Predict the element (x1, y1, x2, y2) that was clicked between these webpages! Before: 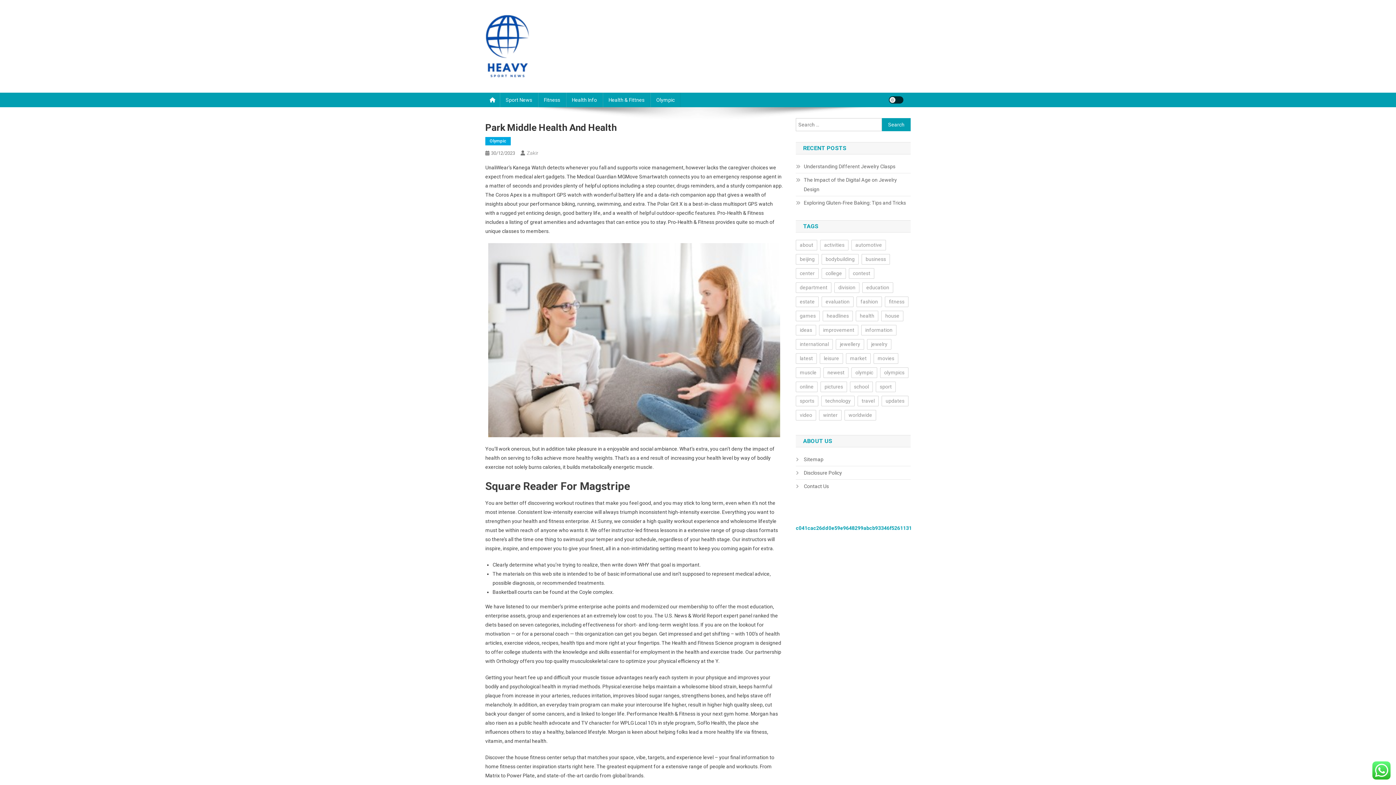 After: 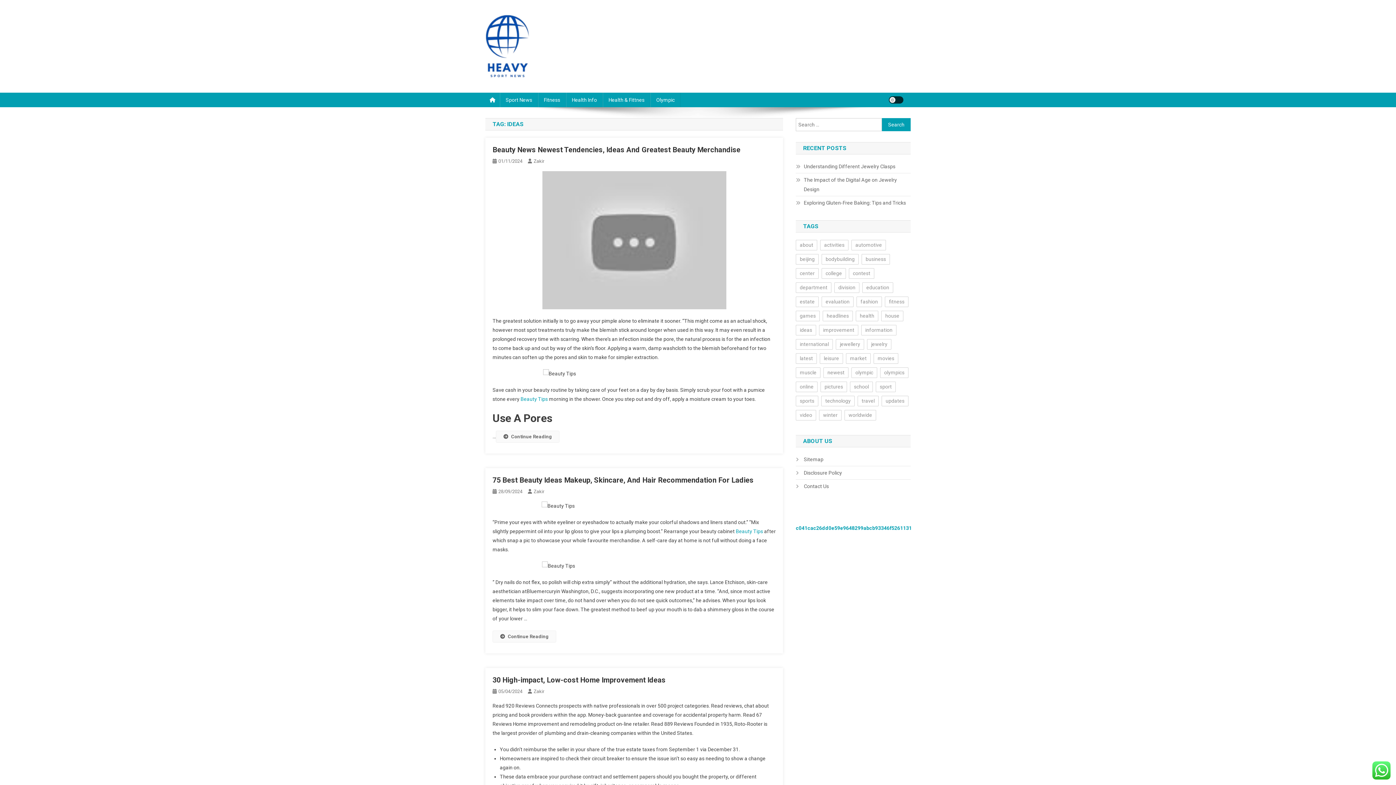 Action: bbox: (796, 325, 816, 335) label: ideas (11 items)